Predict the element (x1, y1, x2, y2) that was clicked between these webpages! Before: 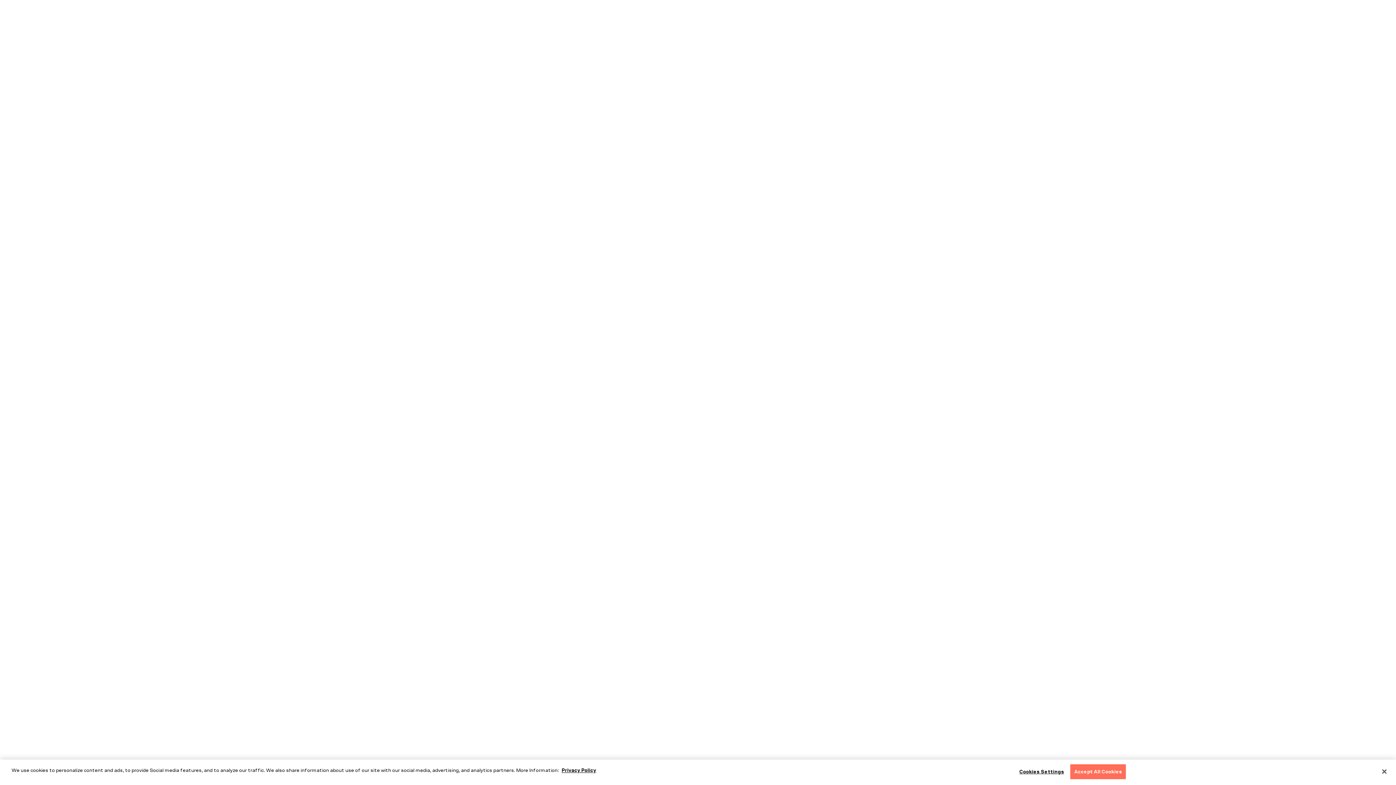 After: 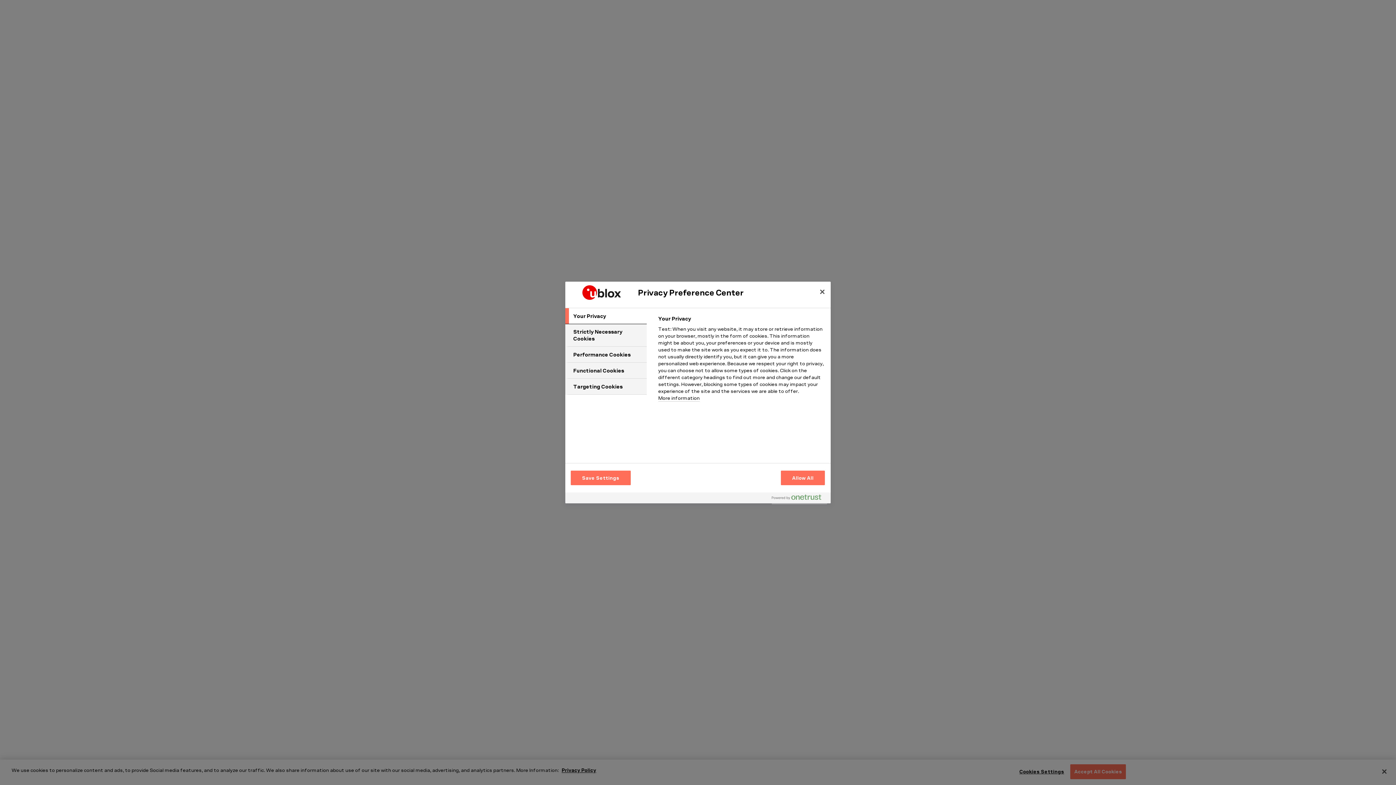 Action: label: Cookies Settings bbox: (1019, 765, 1064, 779)